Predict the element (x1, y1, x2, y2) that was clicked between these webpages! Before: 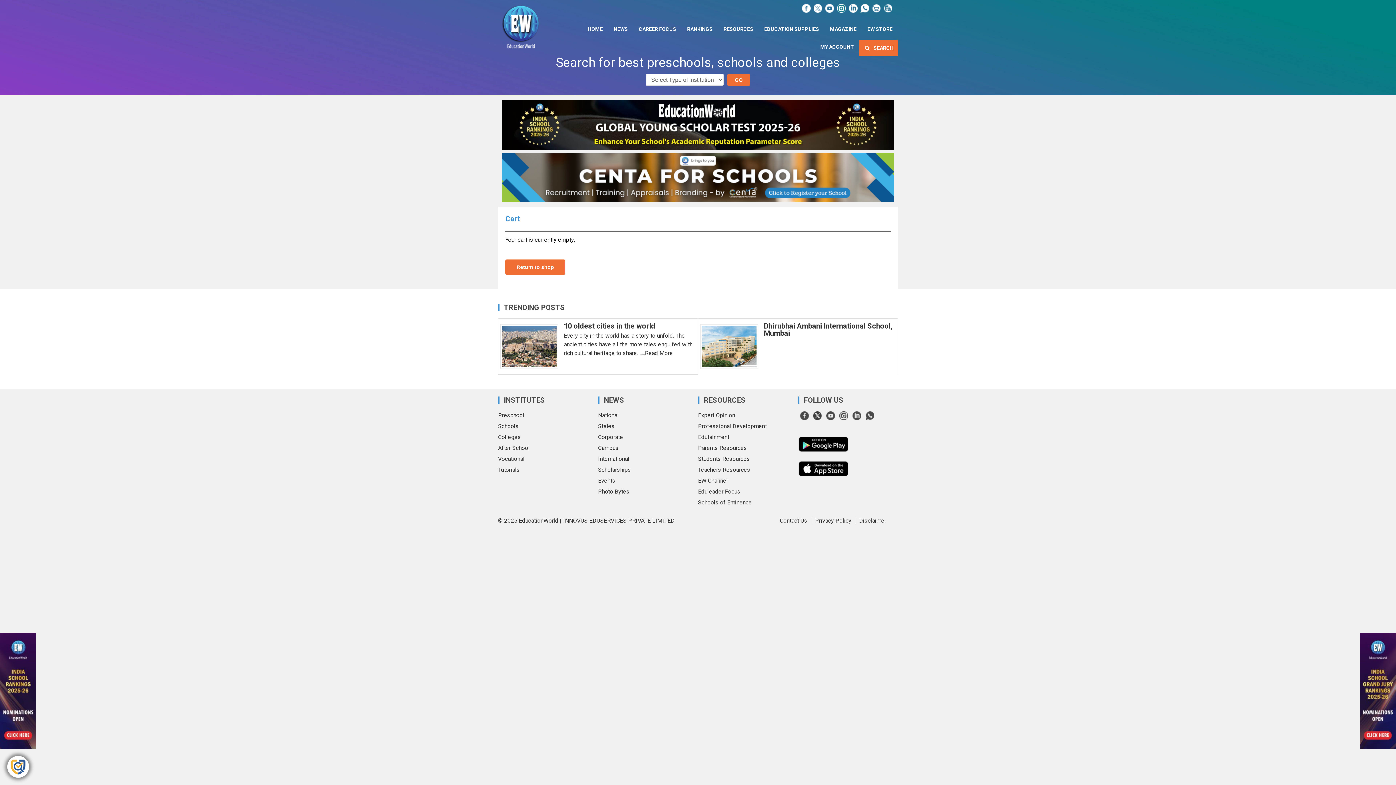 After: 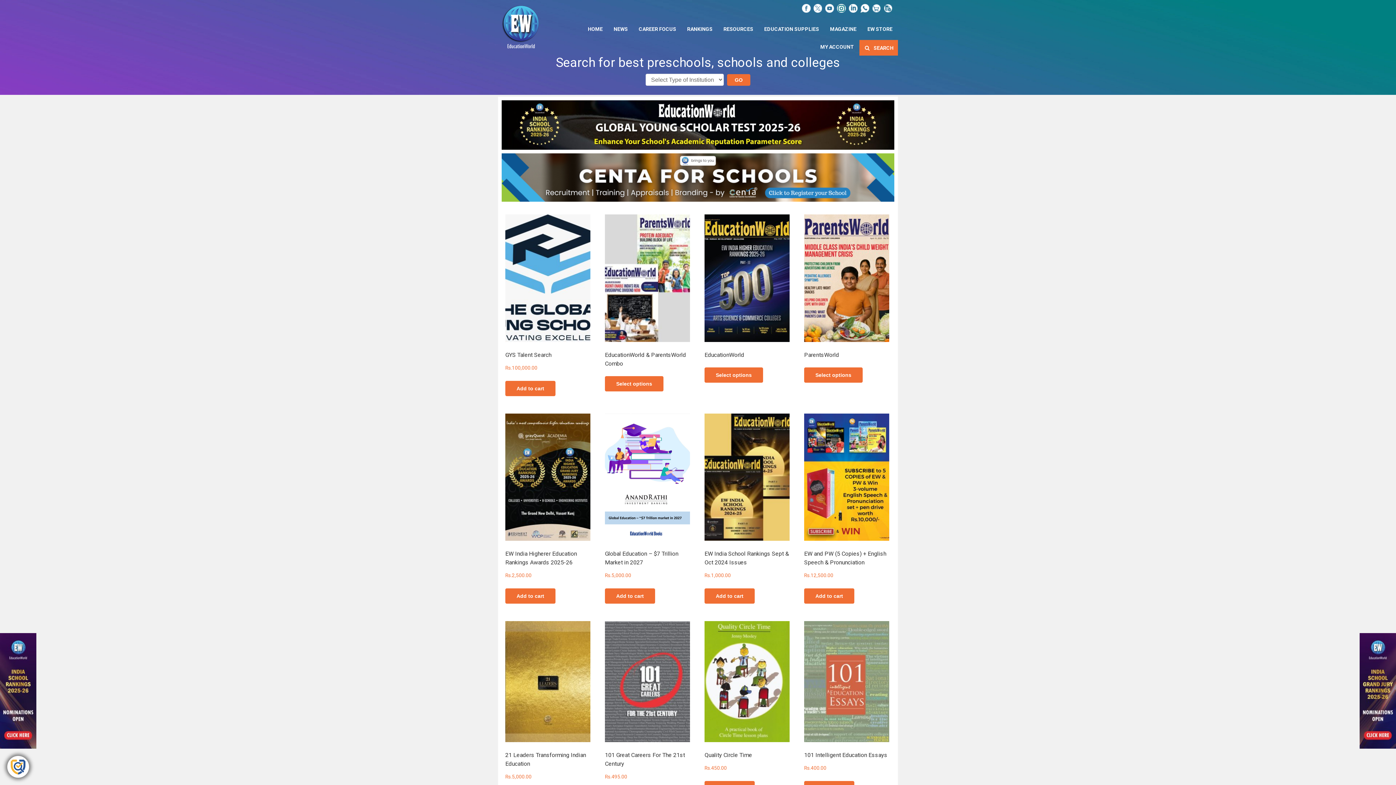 Action: bbox: (505, 259, 565, 275) label: Return to shop